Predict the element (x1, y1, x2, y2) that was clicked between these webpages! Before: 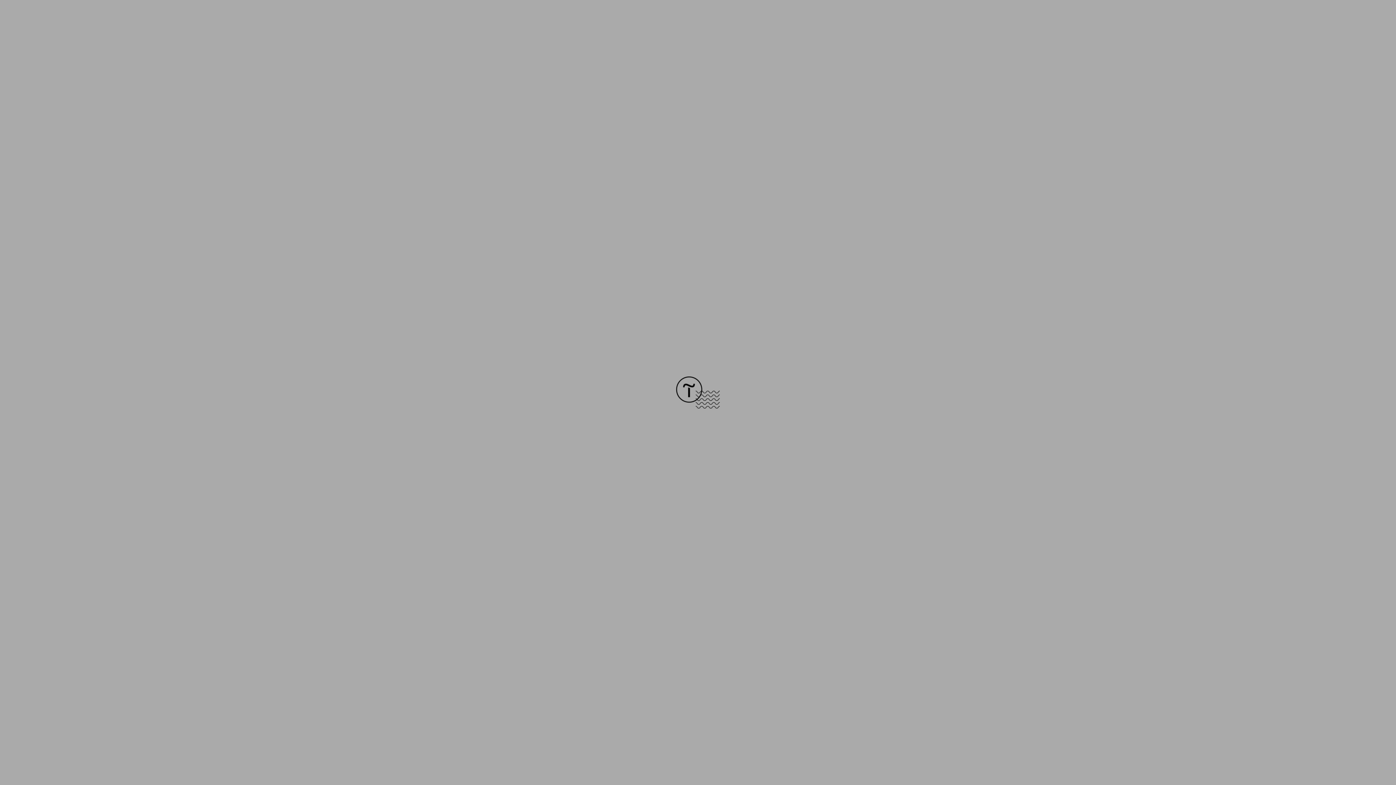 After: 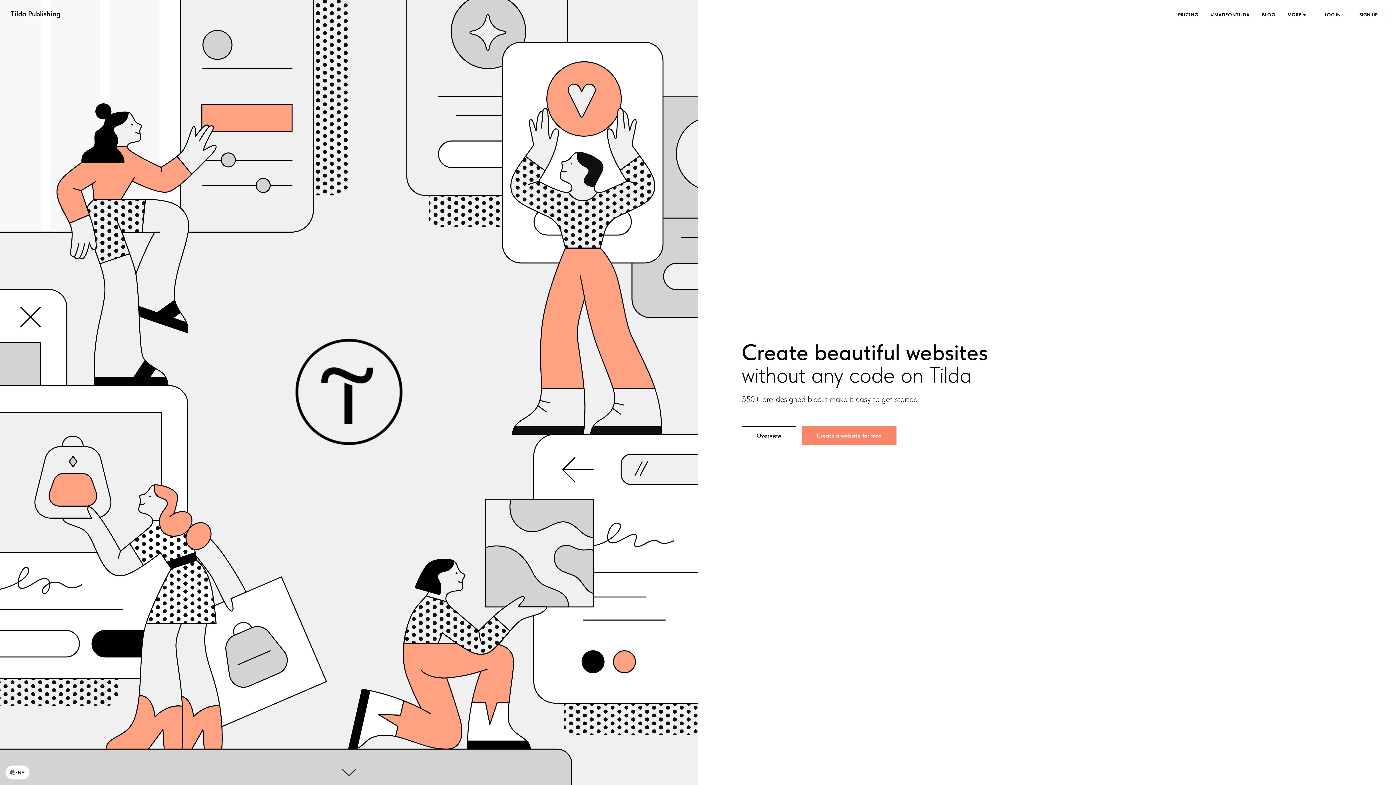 Action: bbox: (676, 403, 720, 409)